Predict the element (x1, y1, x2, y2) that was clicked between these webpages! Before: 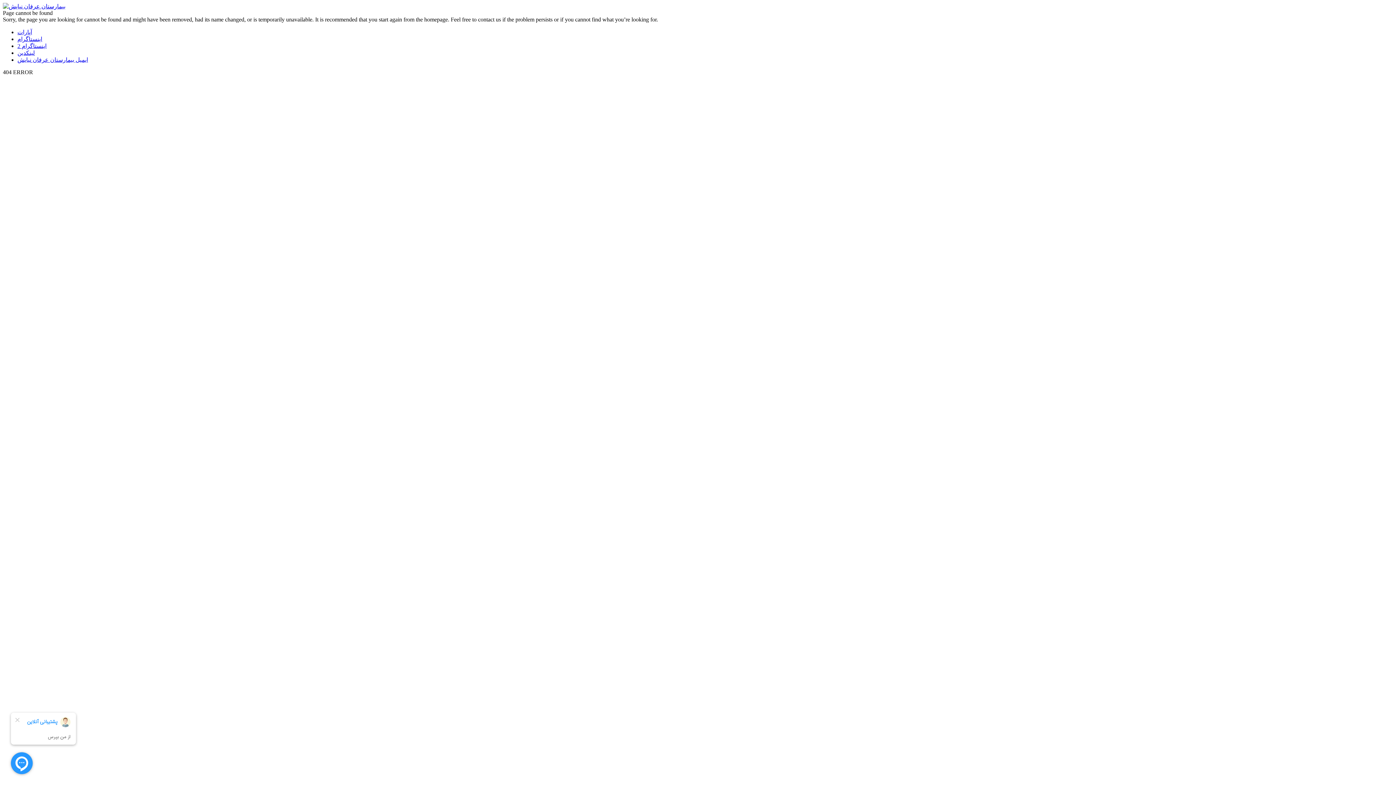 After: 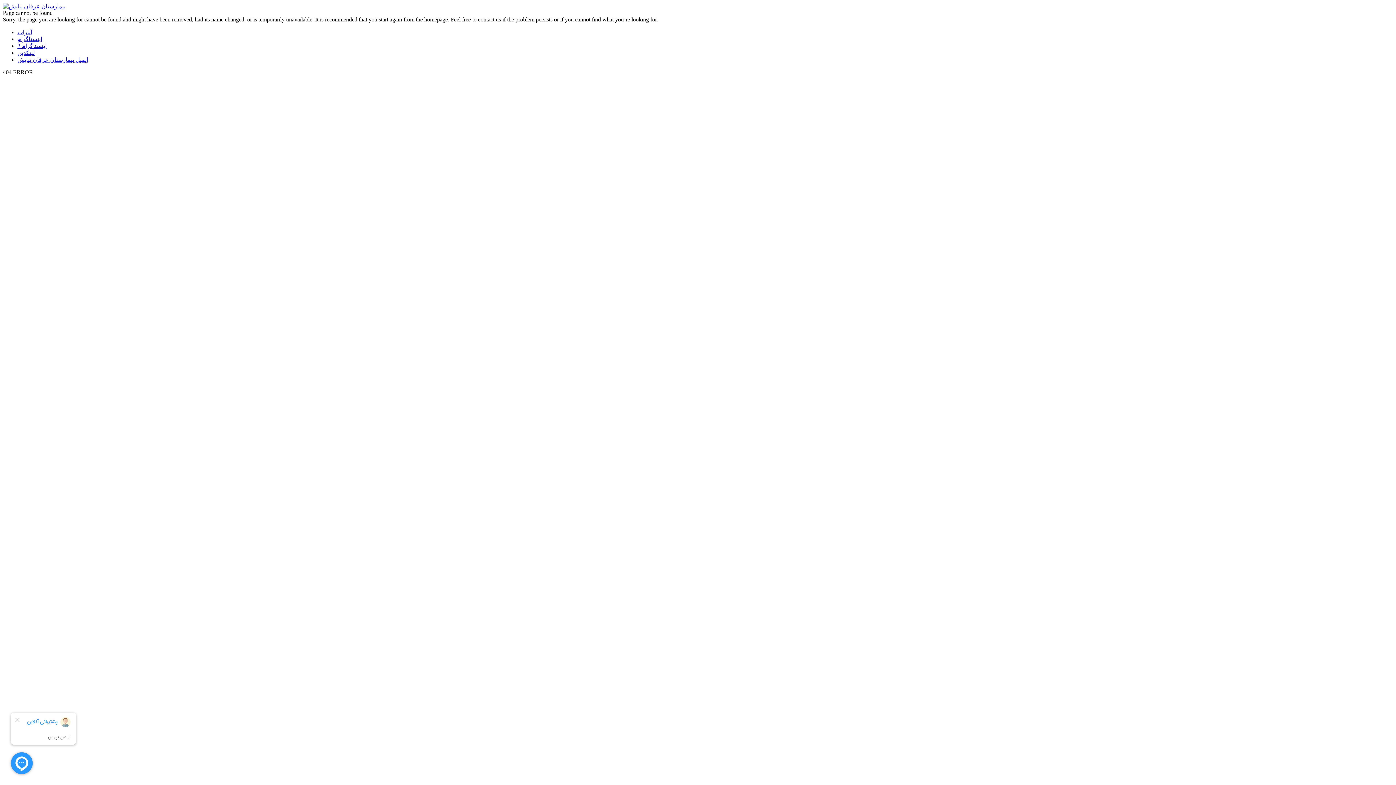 Action: label: اینستاگرام bbox: (17, 36, 42, 42)